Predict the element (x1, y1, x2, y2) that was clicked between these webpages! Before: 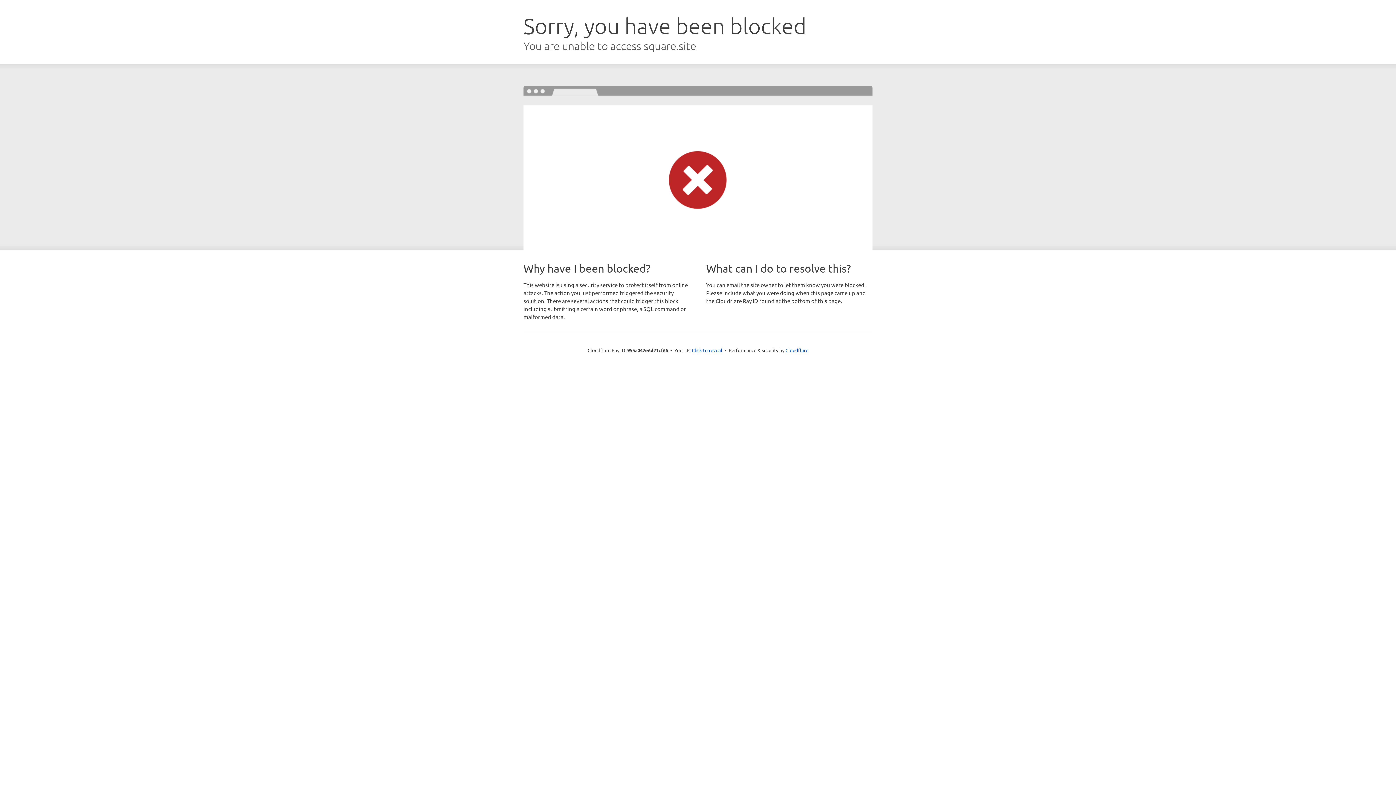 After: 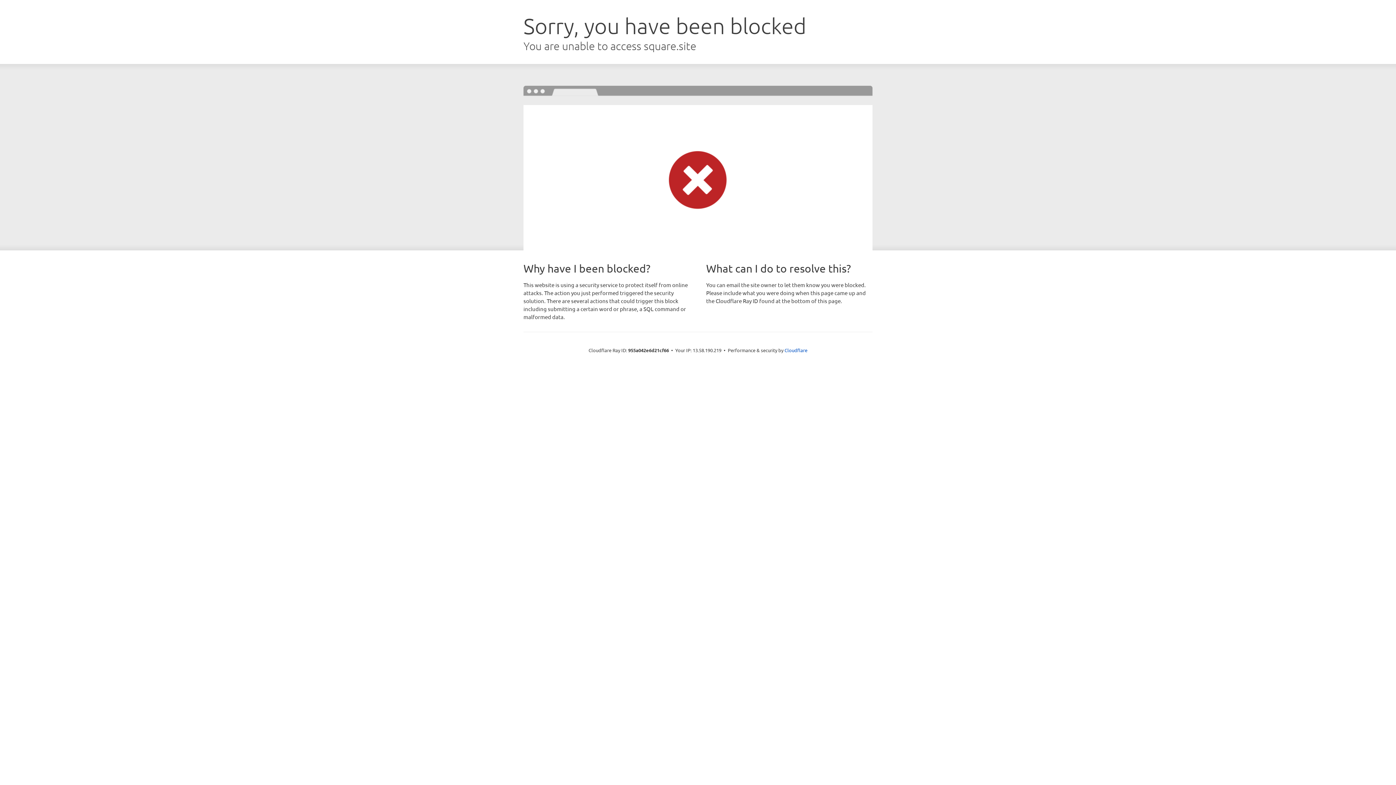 Action: label: Click to reveal bbox: (692, 346, 722, 353)